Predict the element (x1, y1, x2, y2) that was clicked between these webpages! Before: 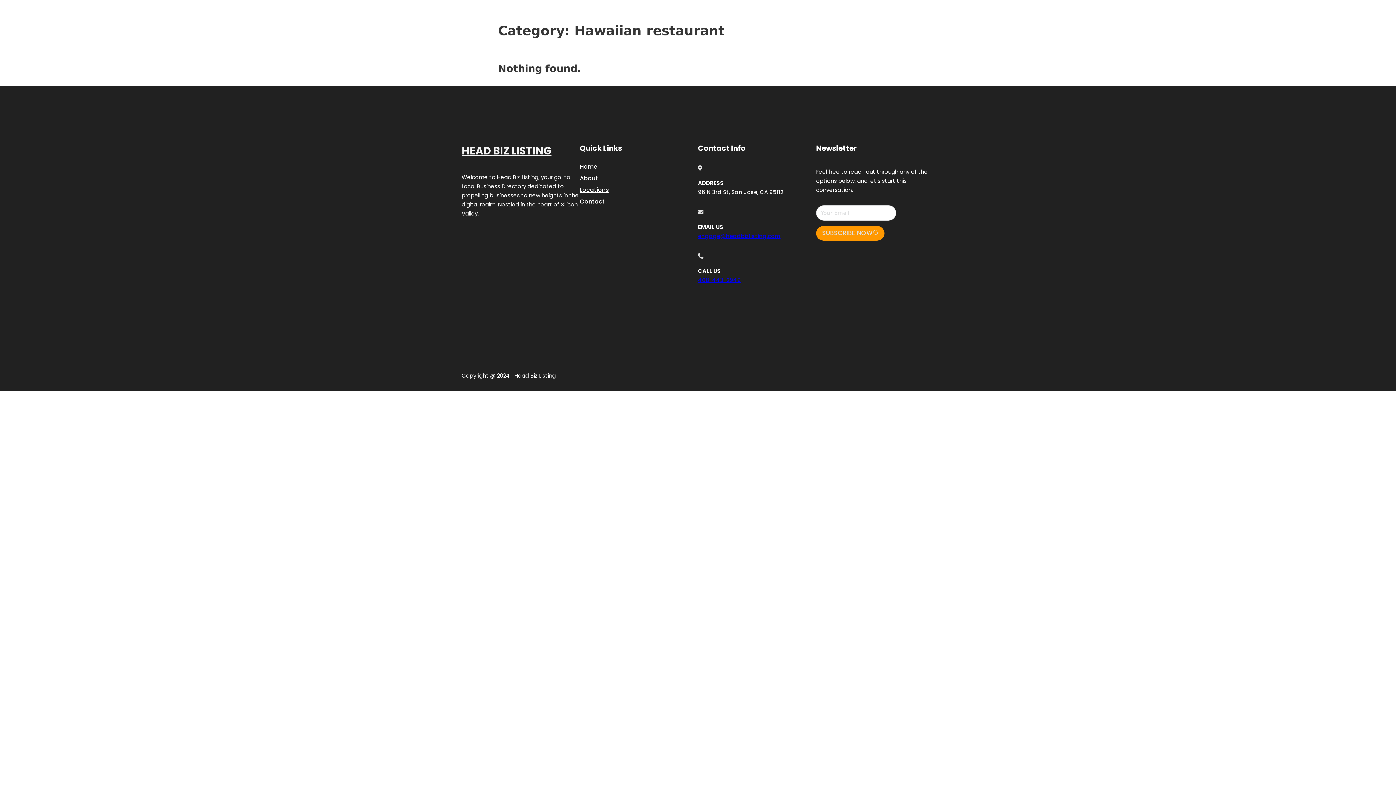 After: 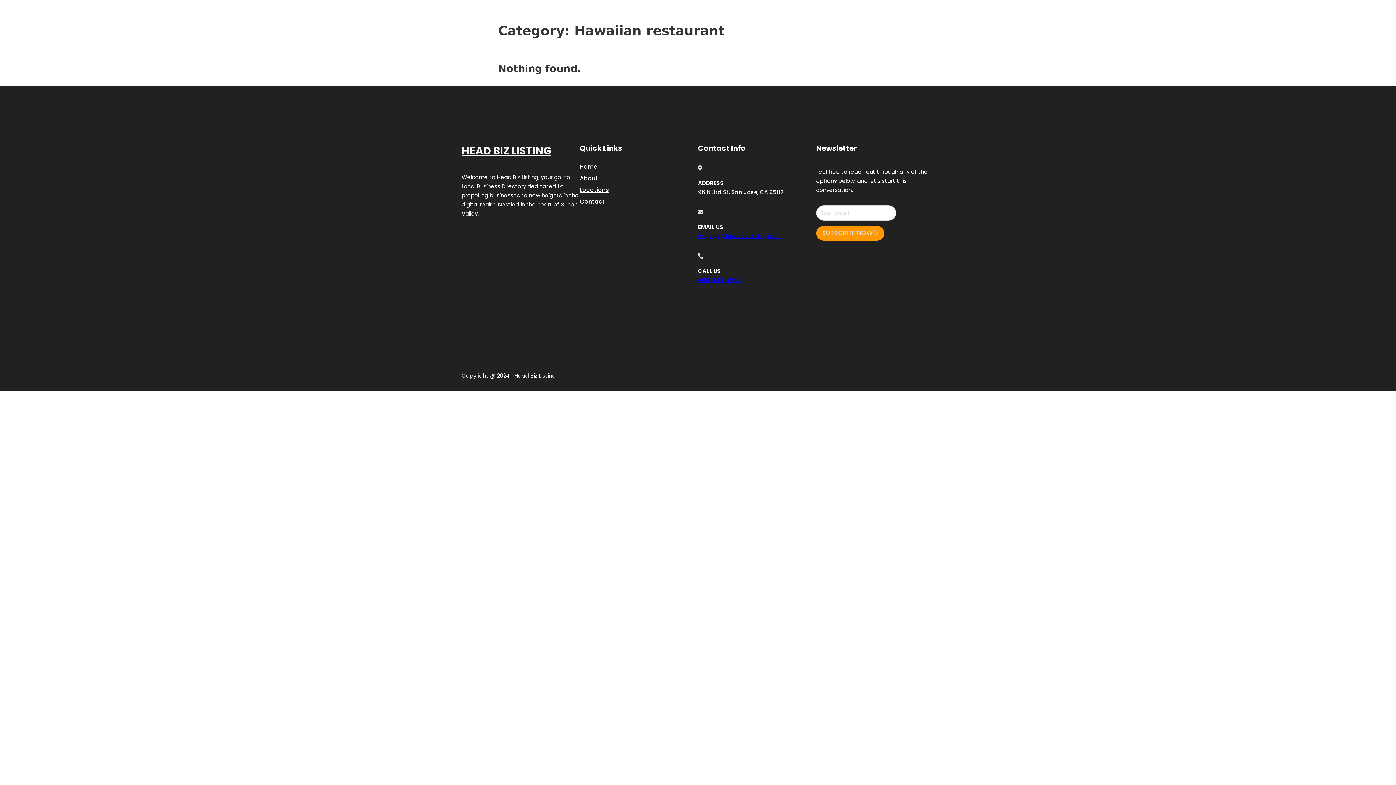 Action: label: engage@headbizlisting.com bbox: (698, 232, 780, 239)